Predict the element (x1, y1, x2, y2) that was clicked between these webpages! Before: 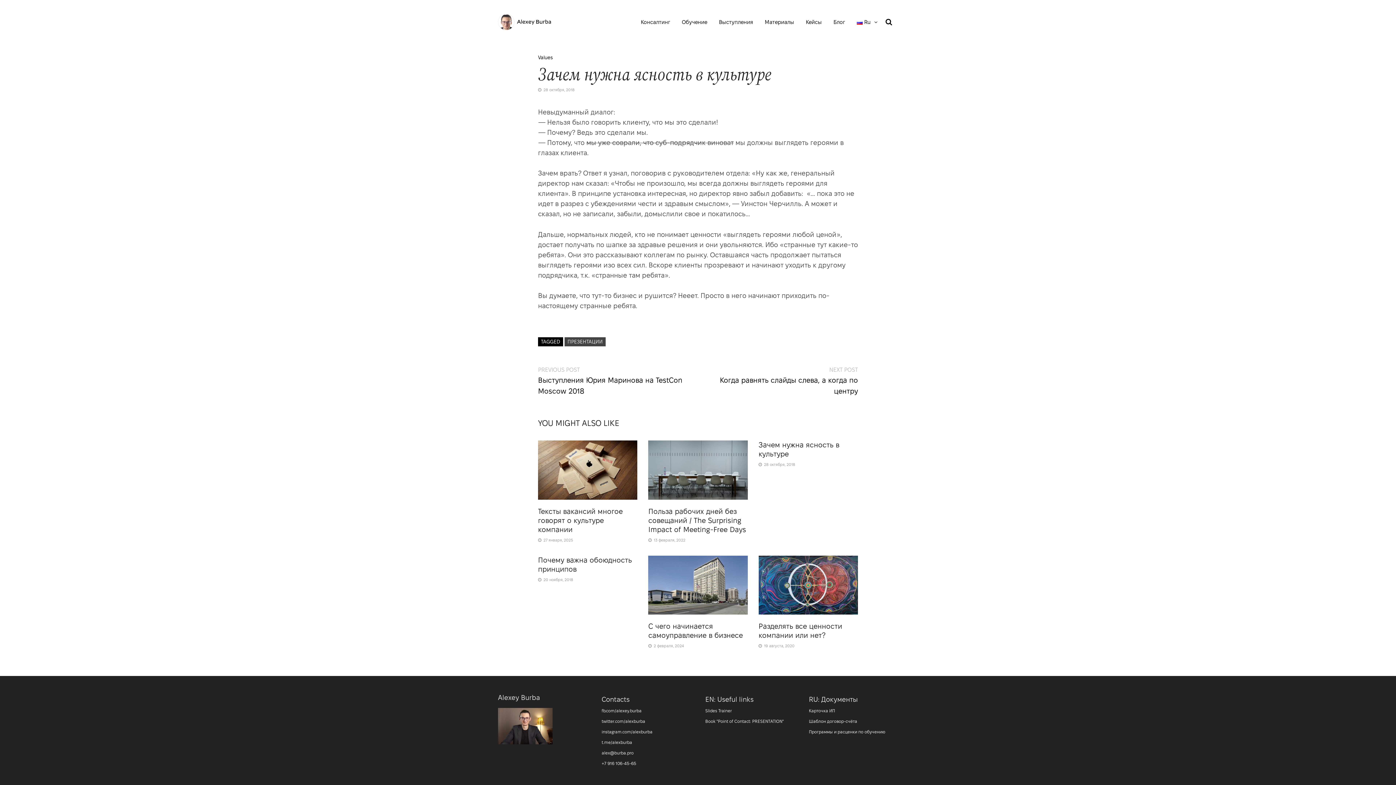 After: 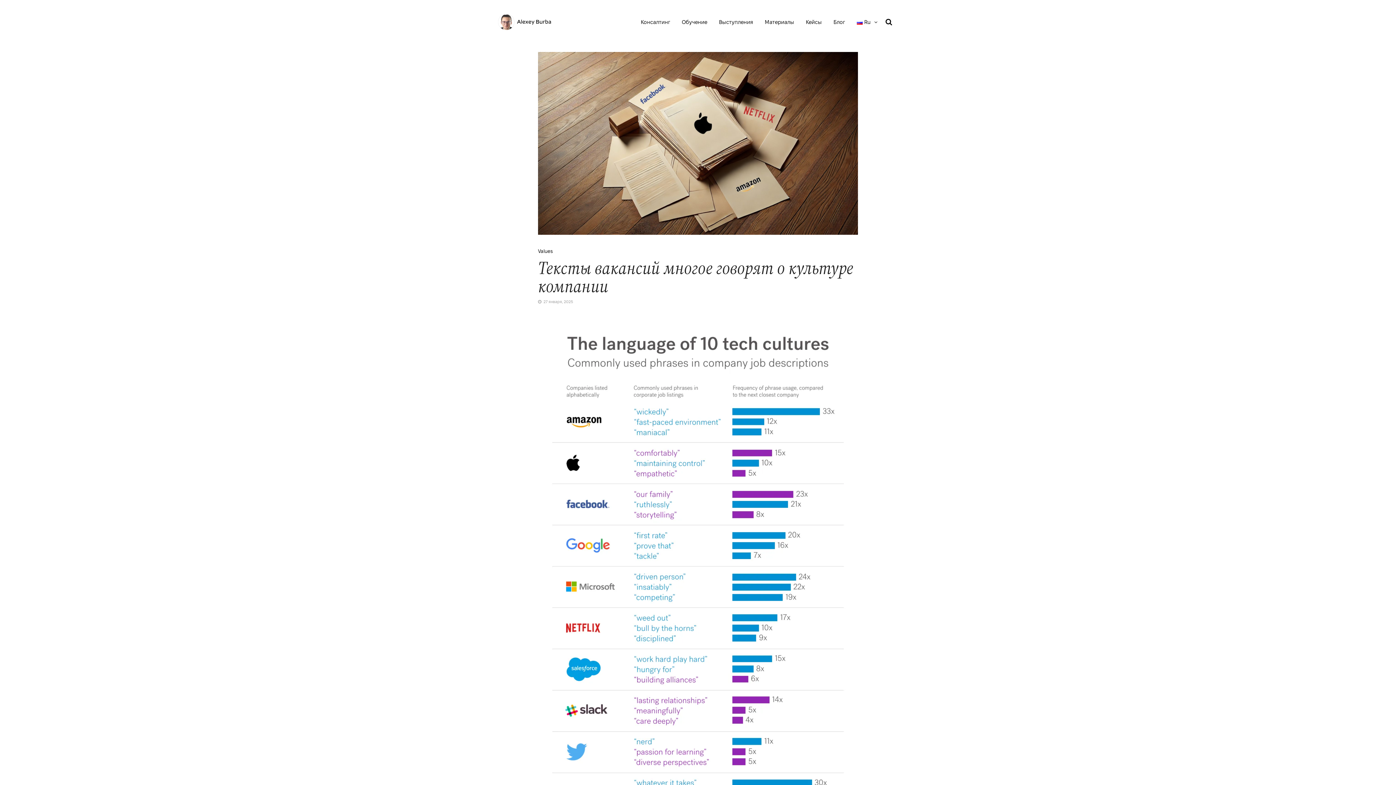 Action: bbox: (538, 507, 622, 533) label: Тексты вакансий многое говорят о культуре компании